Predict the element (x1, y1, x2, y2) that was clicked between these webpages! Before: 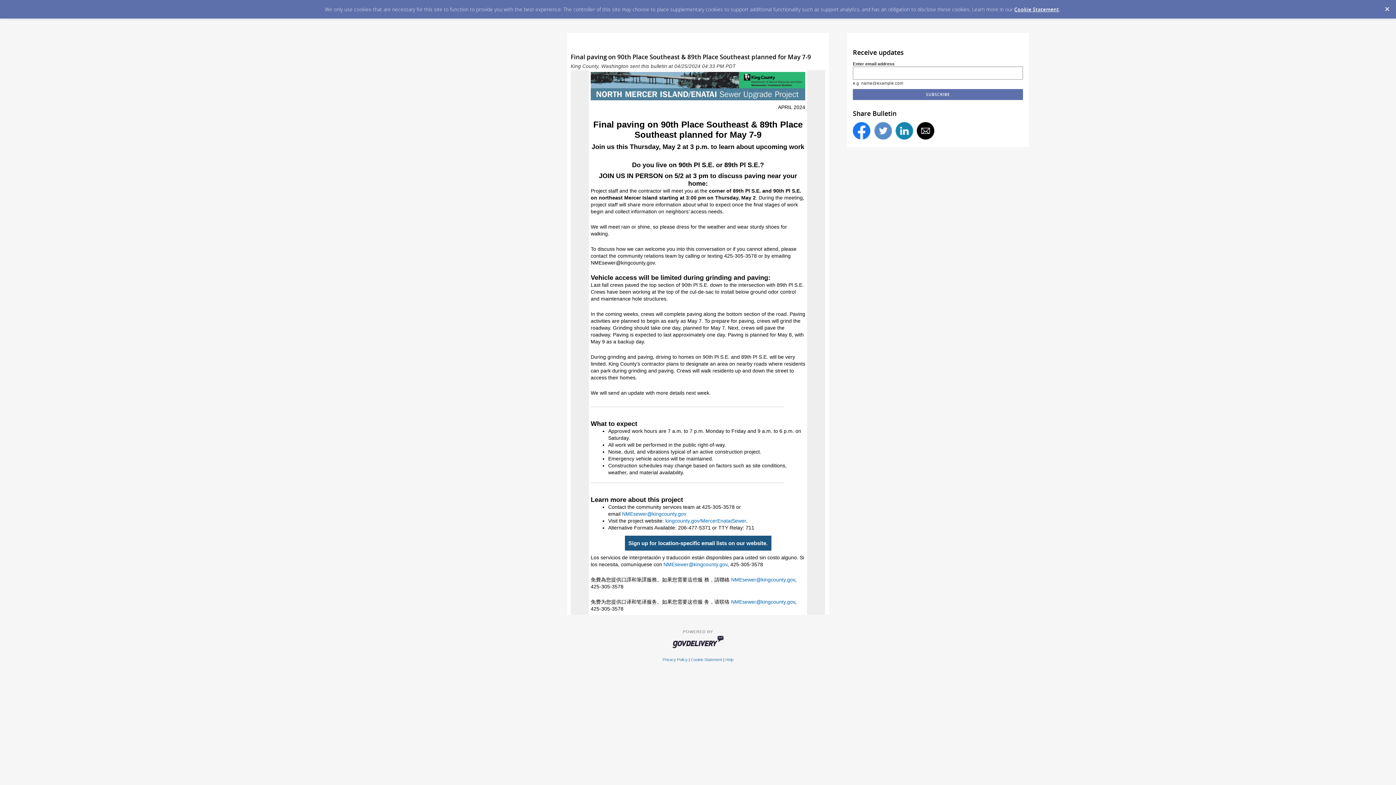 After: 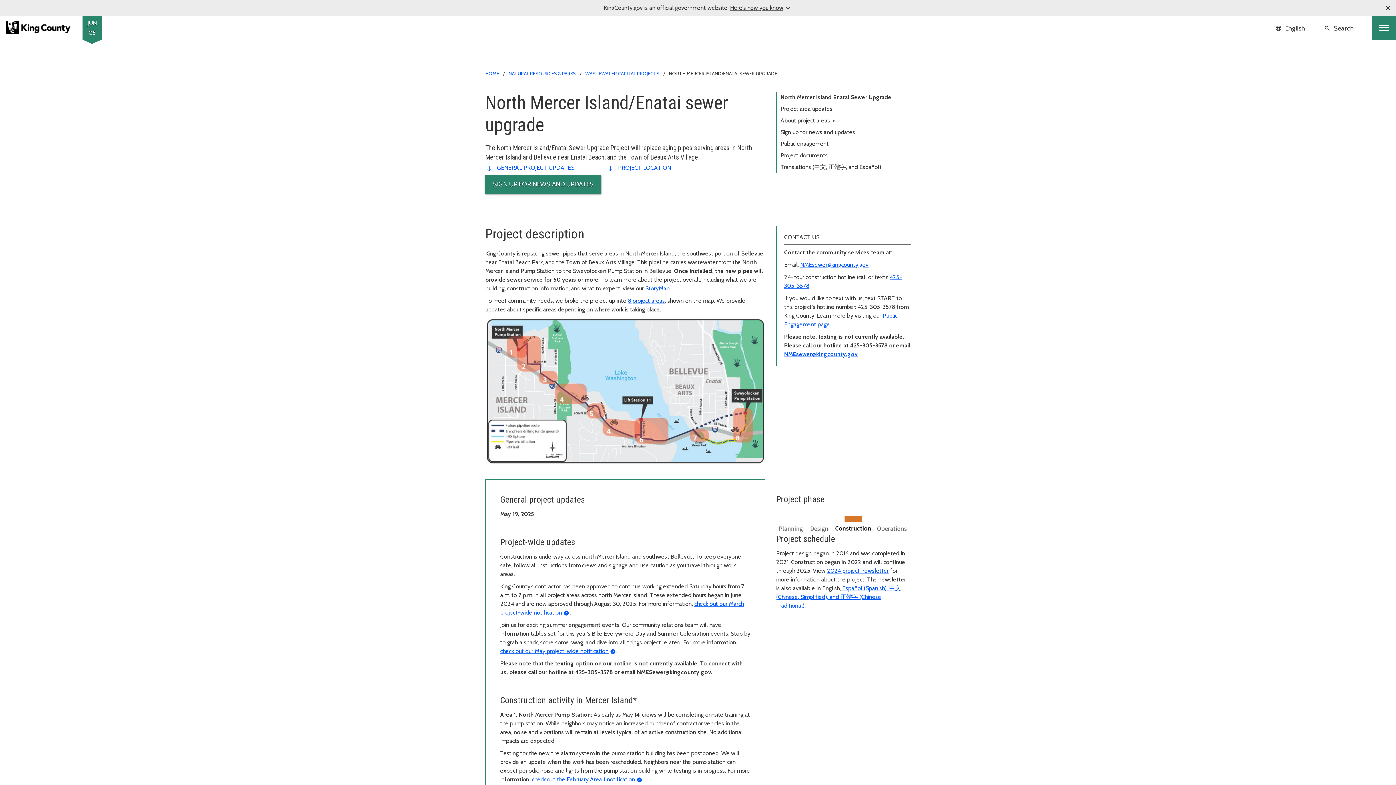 Action: bbox: (665, 518, 746, 524) label: kingcounty.gov/MercerEnataiSewer